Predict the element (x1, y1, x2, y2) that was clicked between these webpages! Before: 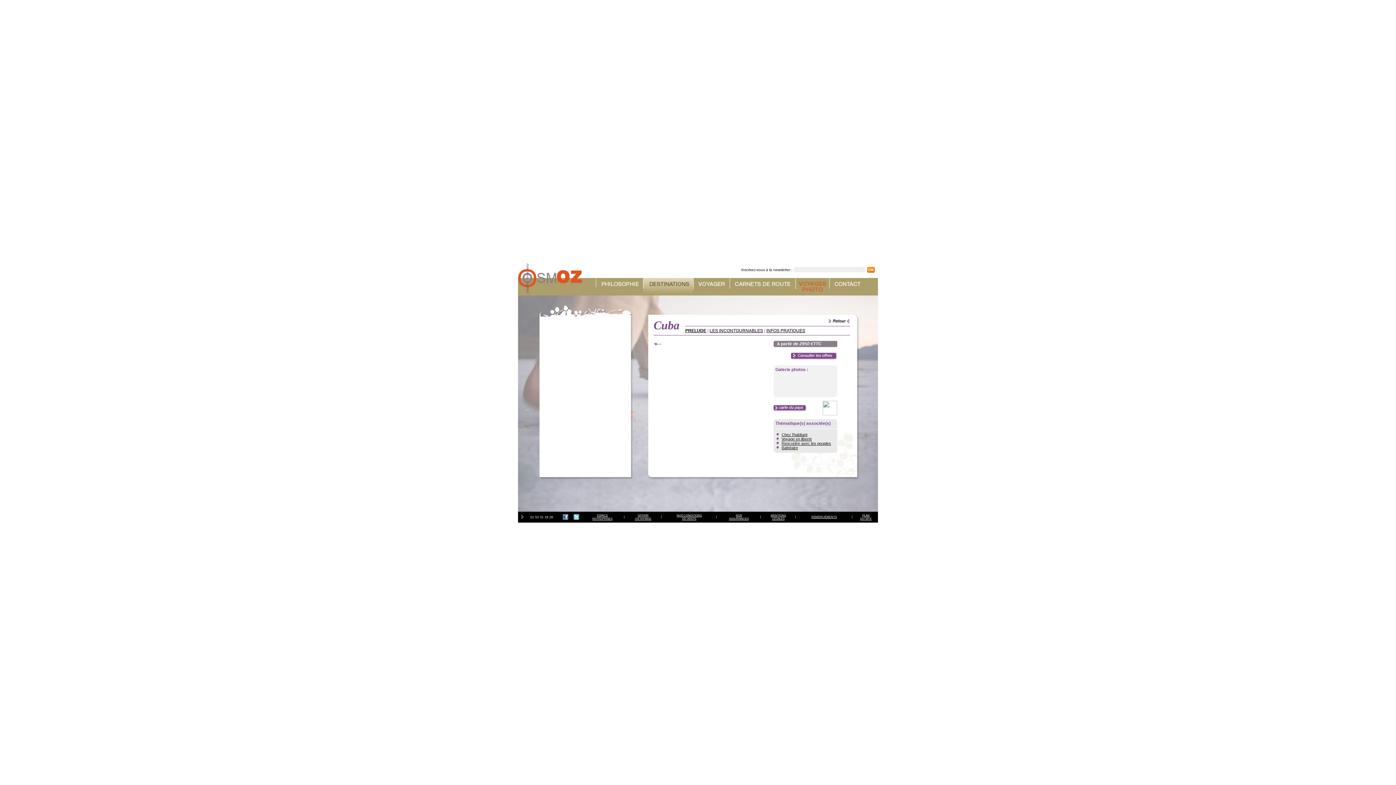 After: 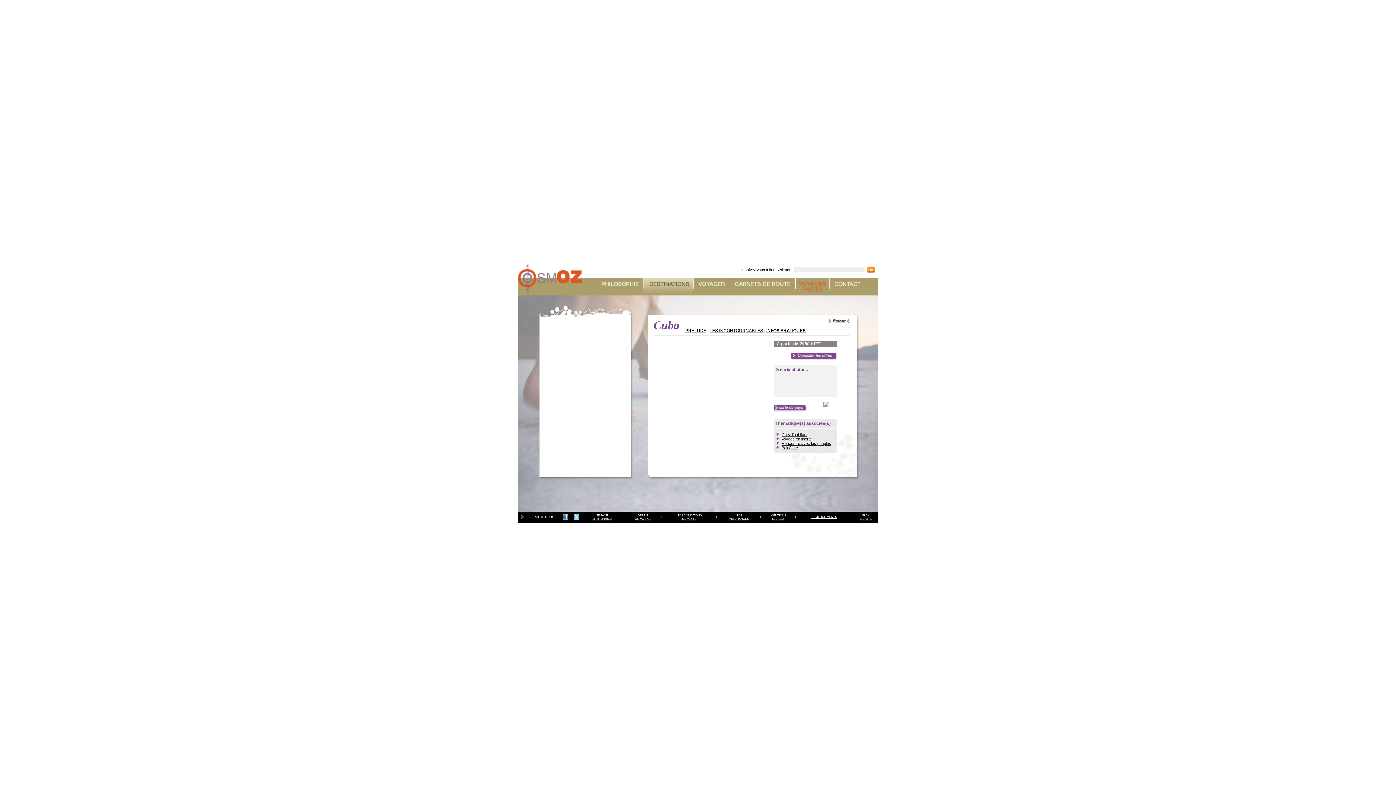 Action: label: INFOS PRATIQUES bbox: (766, 328, 805, 333)